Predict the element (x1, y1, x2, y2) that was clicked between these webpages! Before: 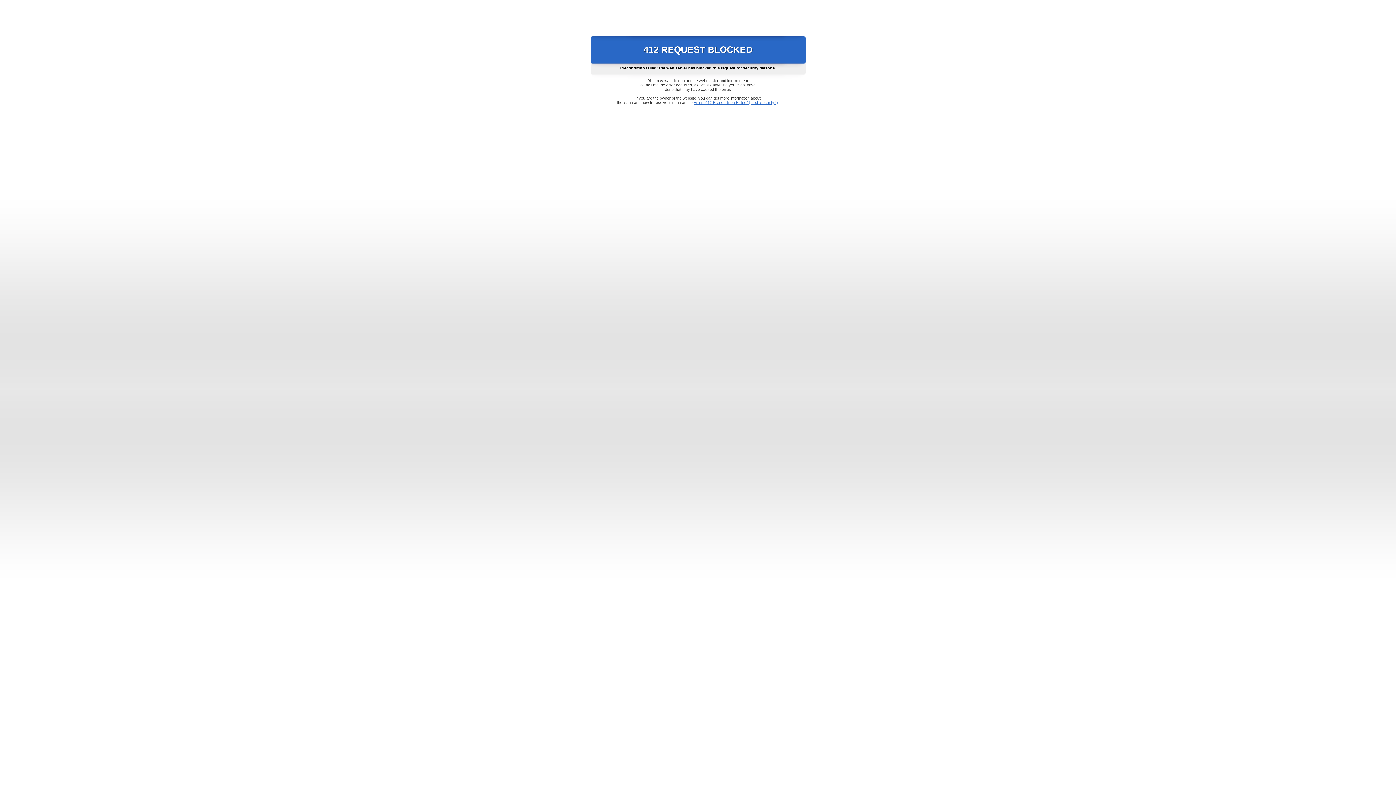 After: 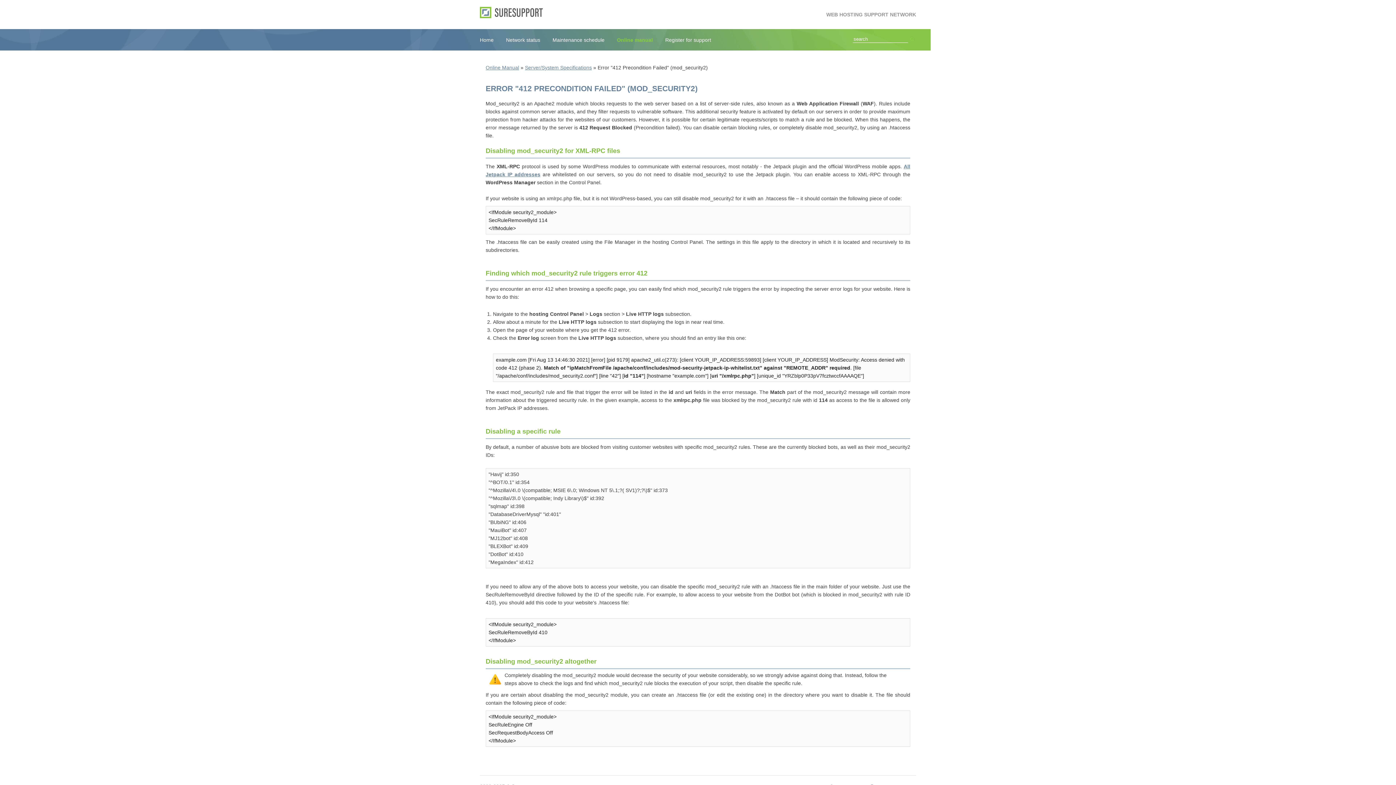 Action: label: Error "412 Precondition Failed" (mod_security2) bbox: (693, 100, 778, 104)